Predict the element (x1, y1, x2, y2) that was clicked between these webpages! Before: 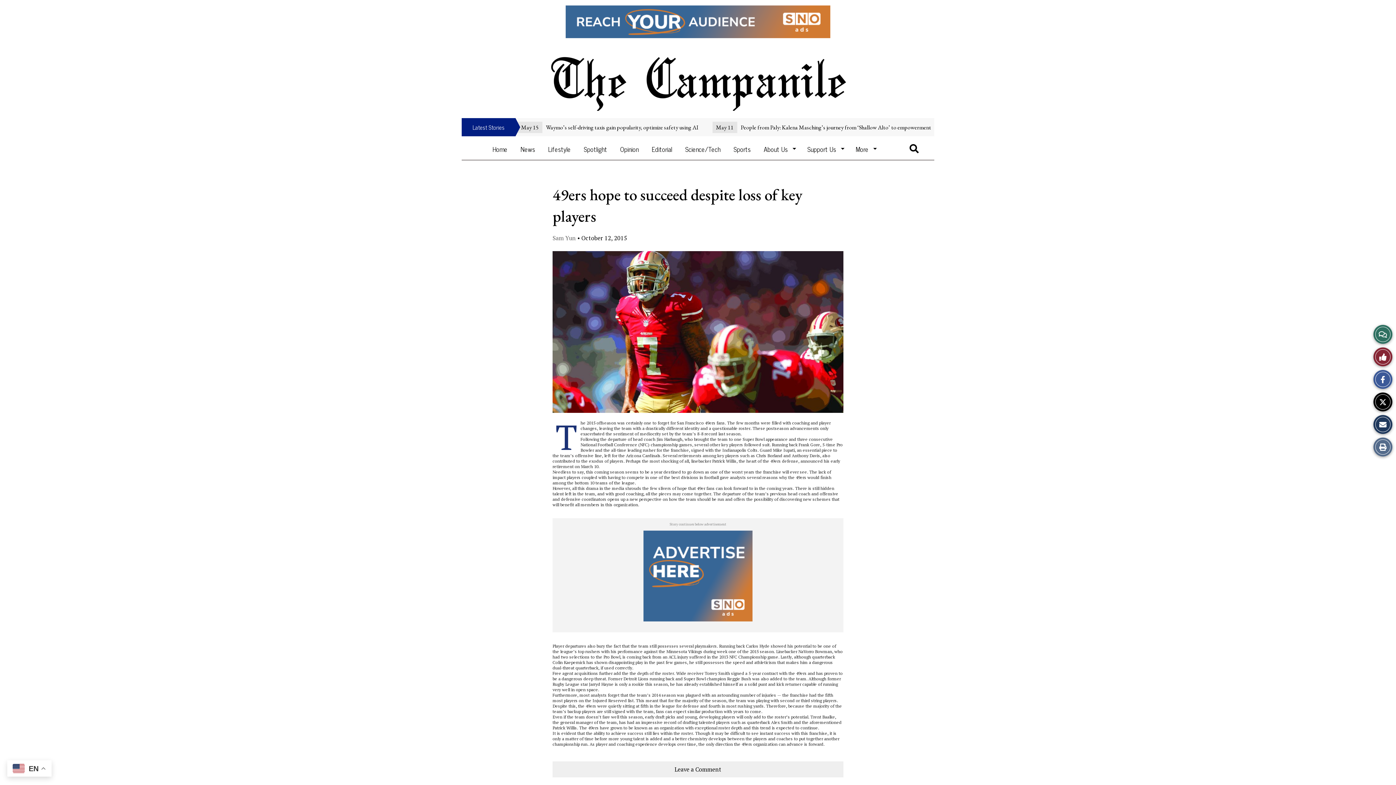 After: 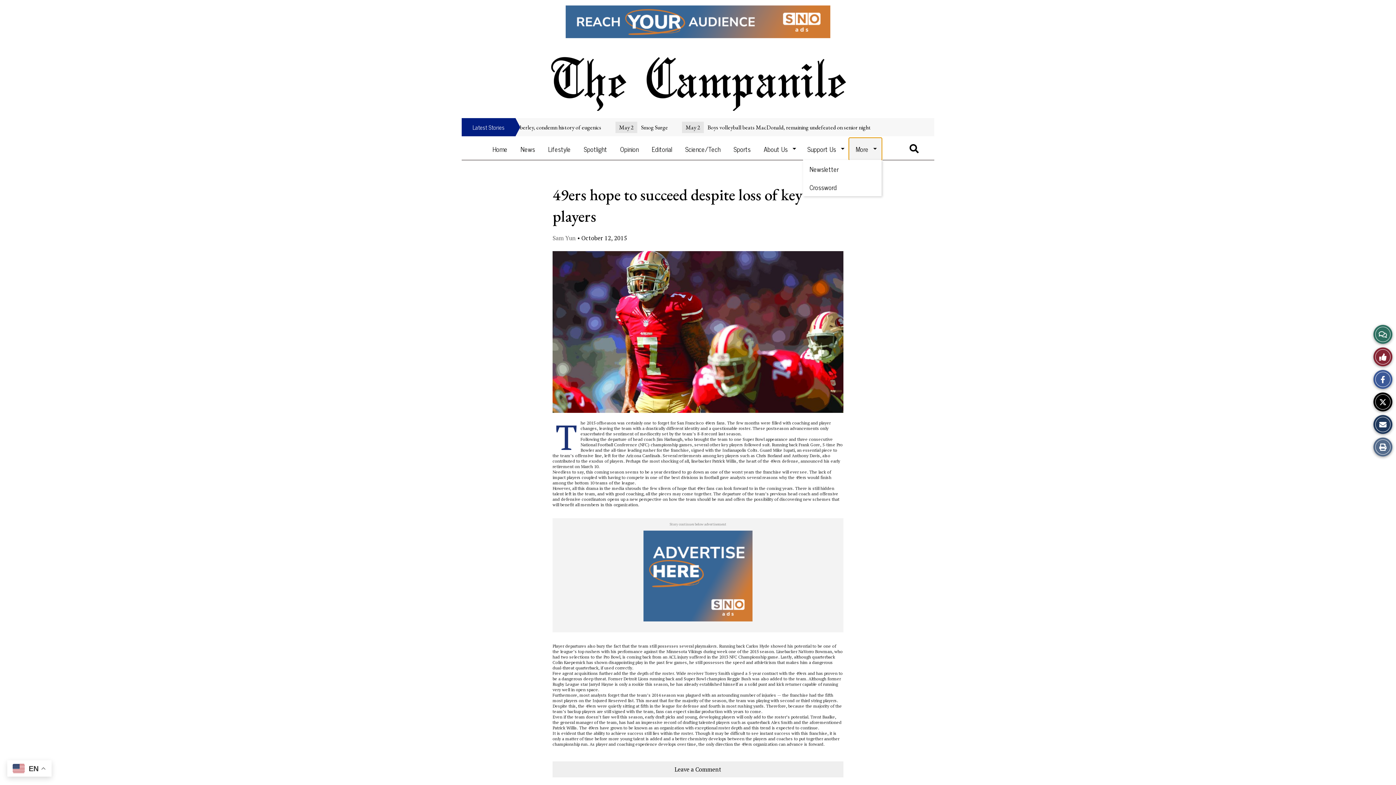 Action: label: More bbox: (849, 138, 881, 160)